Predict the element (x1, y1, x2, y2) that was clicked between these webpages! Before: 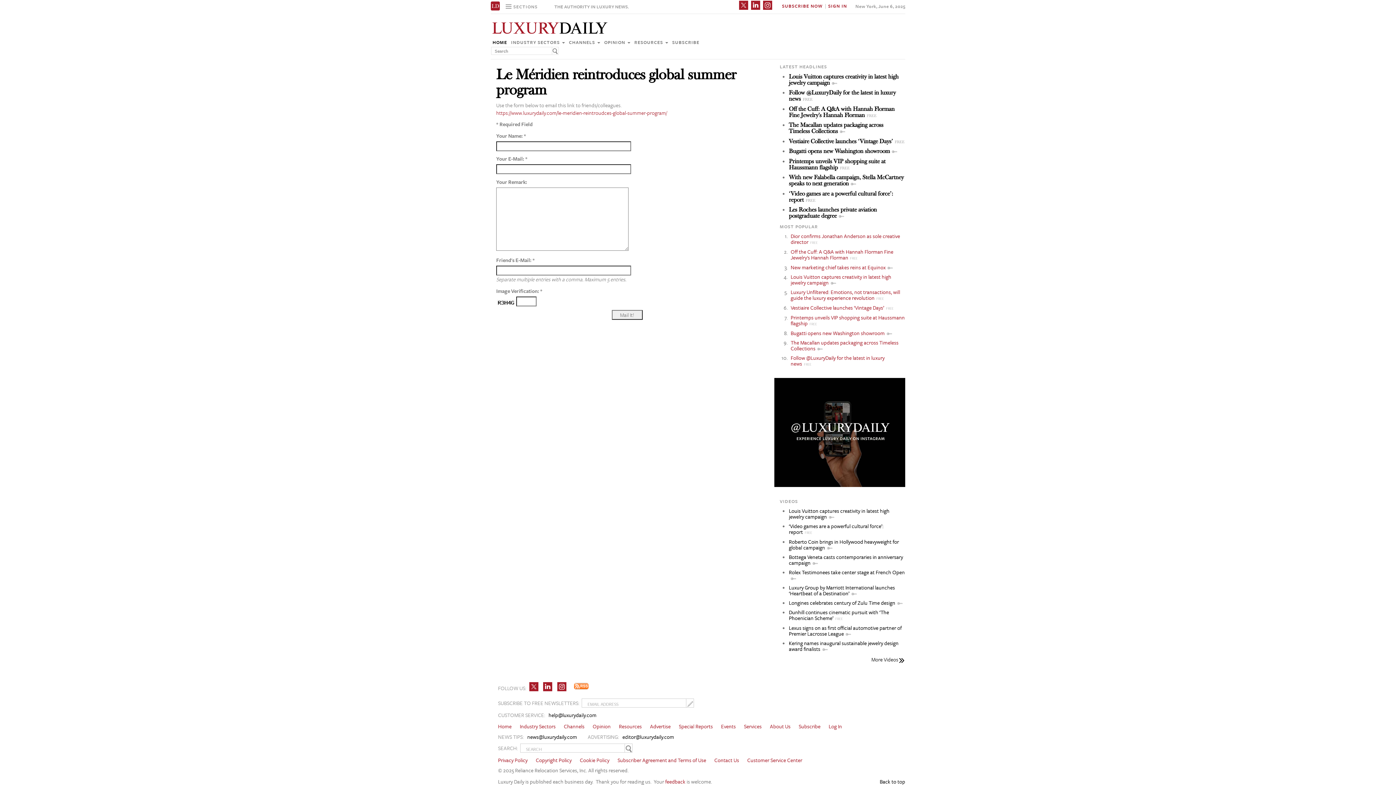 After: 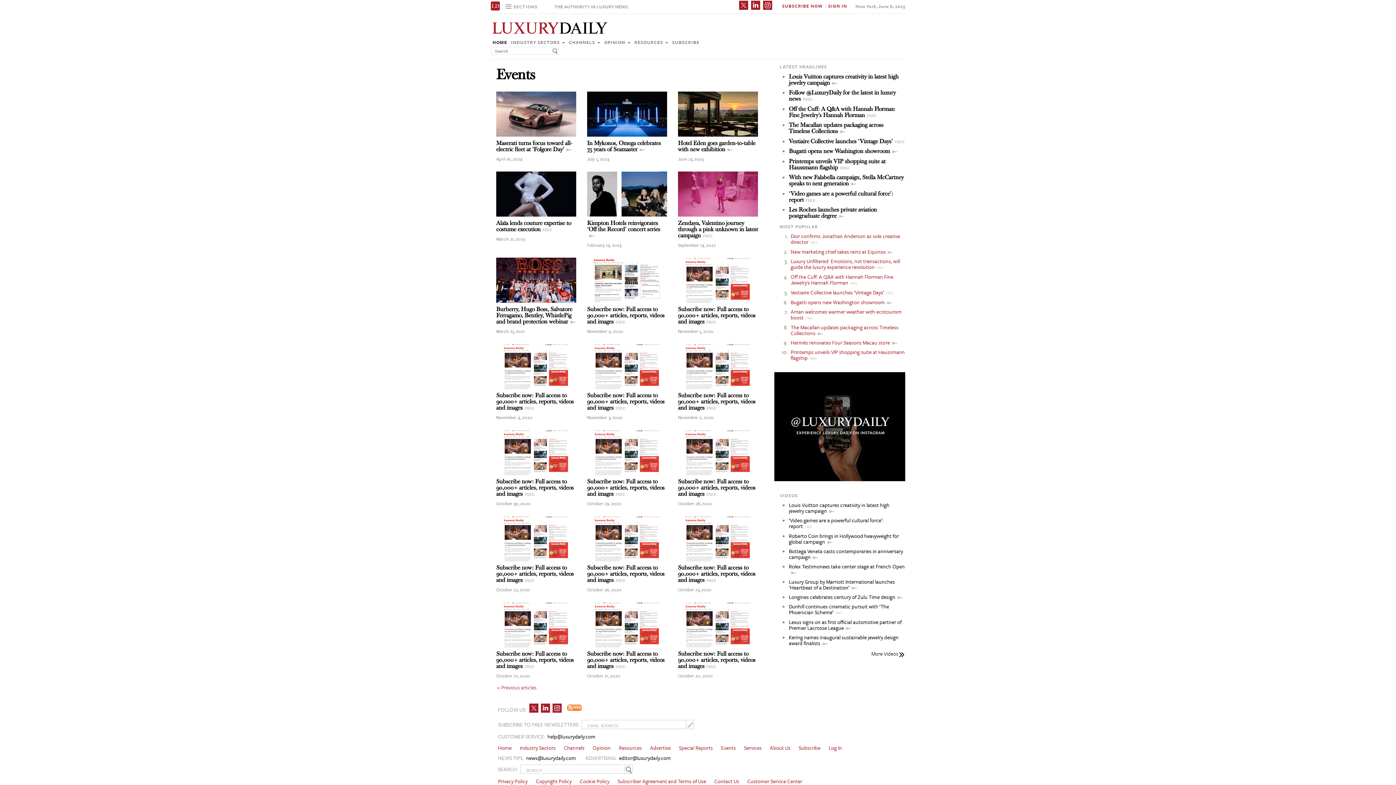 Action: label: Events bbox: (721, 723, 735, 730)